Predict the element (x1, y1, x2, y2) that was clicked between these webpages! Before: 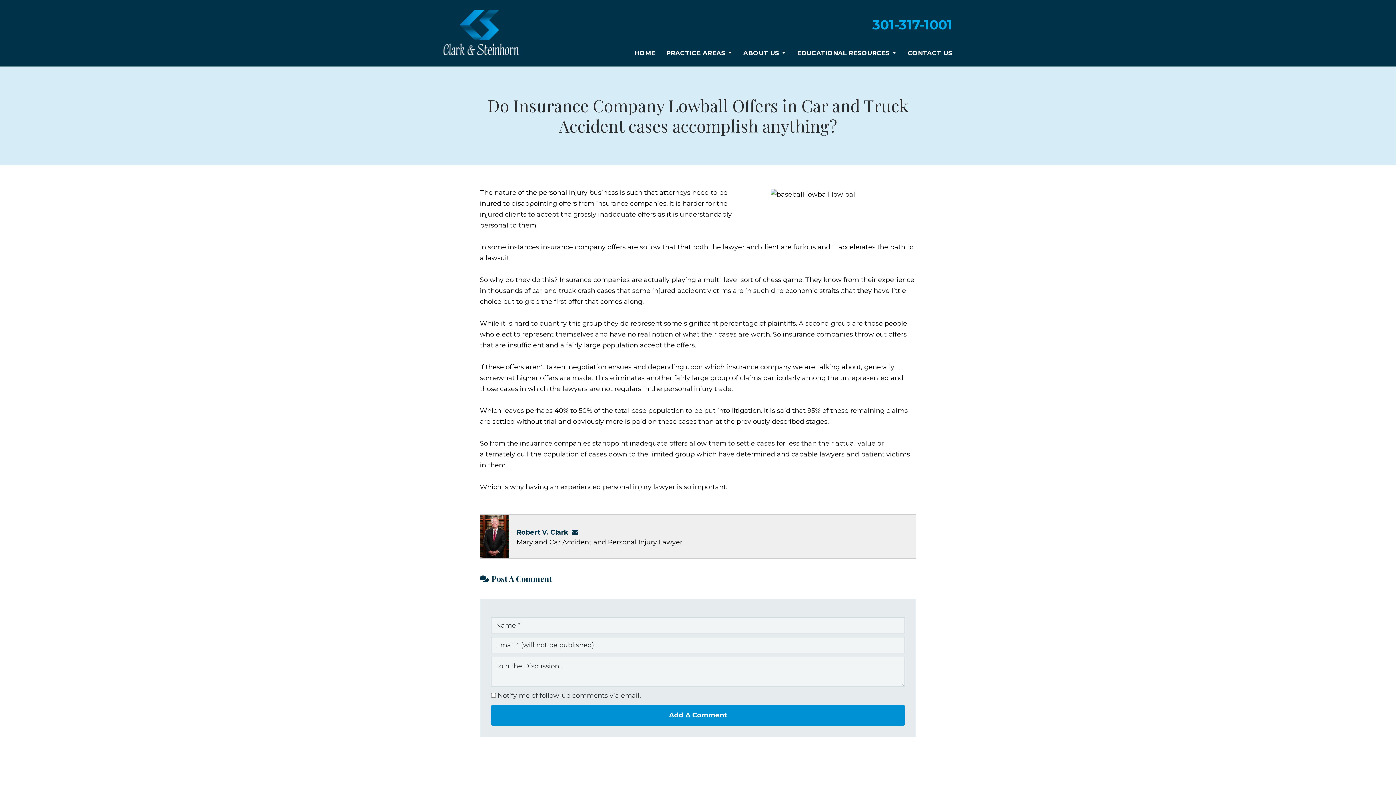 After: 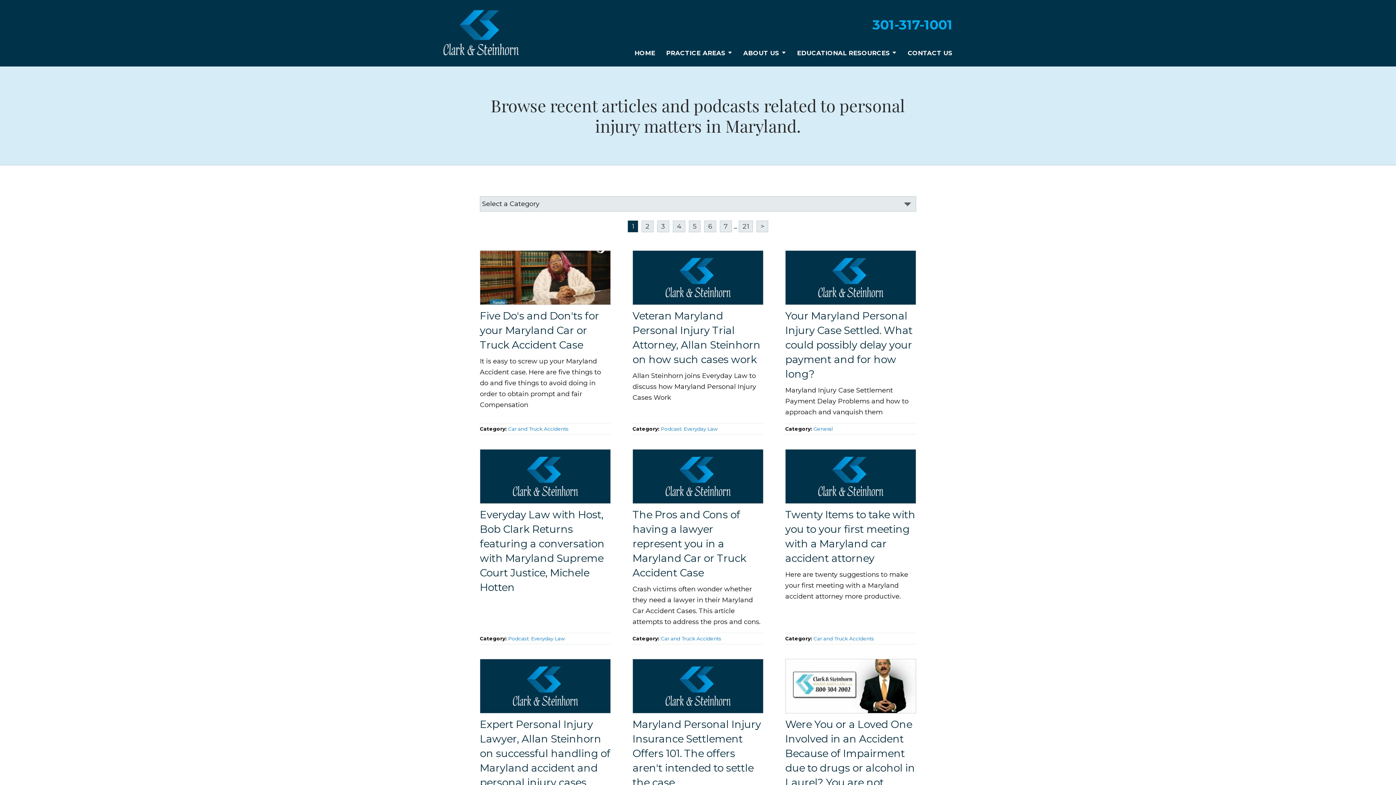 Action: bbox: (786, 40, 890, 66) label: EDUCATIONAL RESOURCES